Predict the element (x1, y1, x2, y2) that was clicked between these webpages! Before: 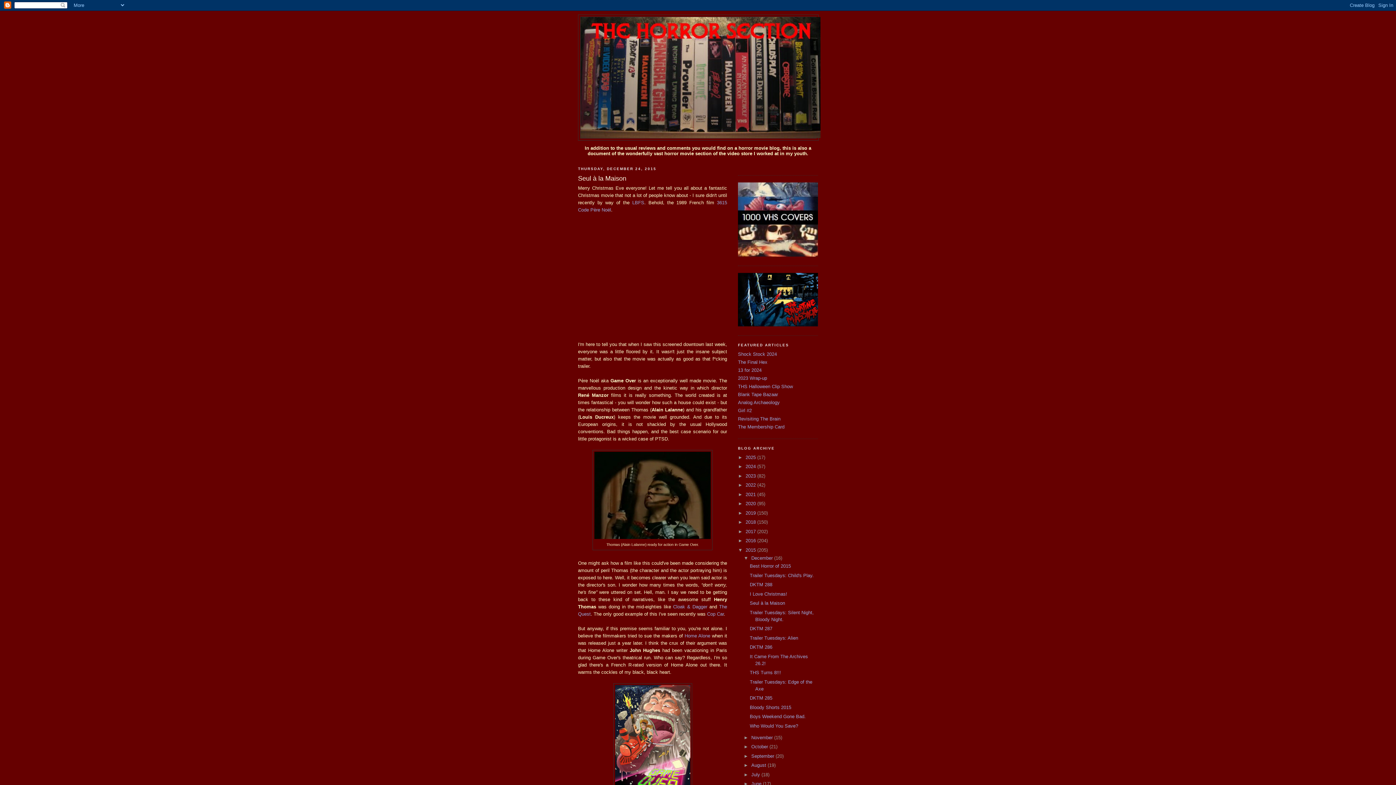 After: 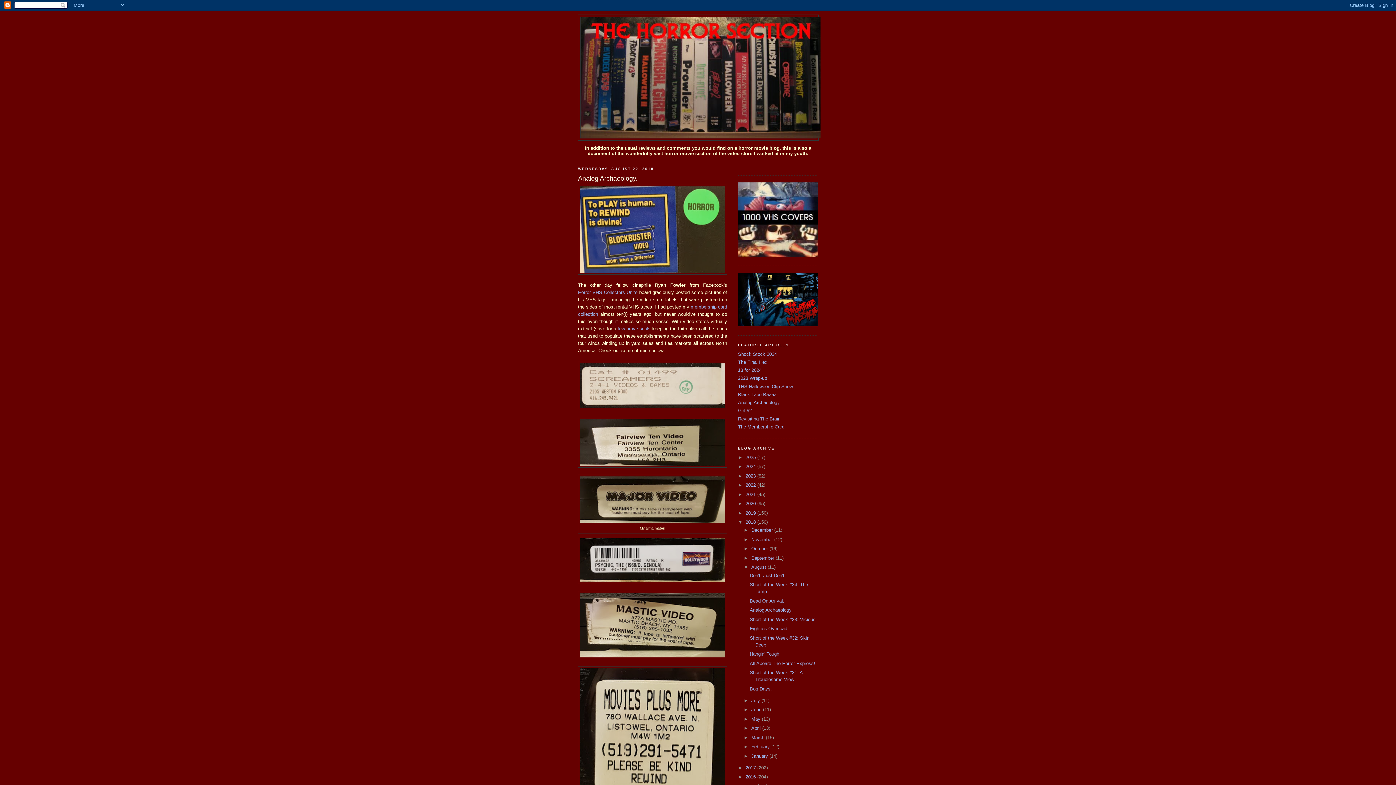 Action: bbox: (738, 400, 780, 405) label: Analog Archaeology